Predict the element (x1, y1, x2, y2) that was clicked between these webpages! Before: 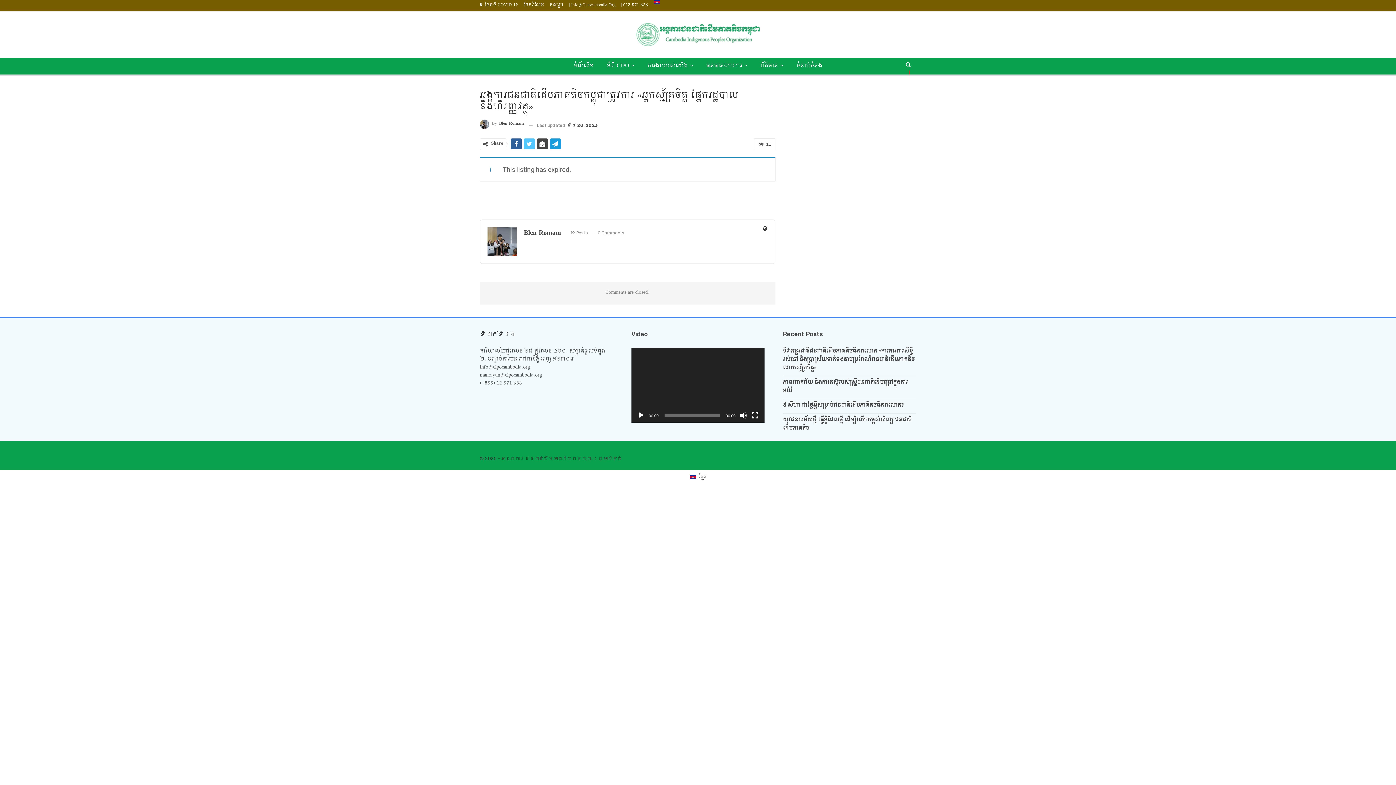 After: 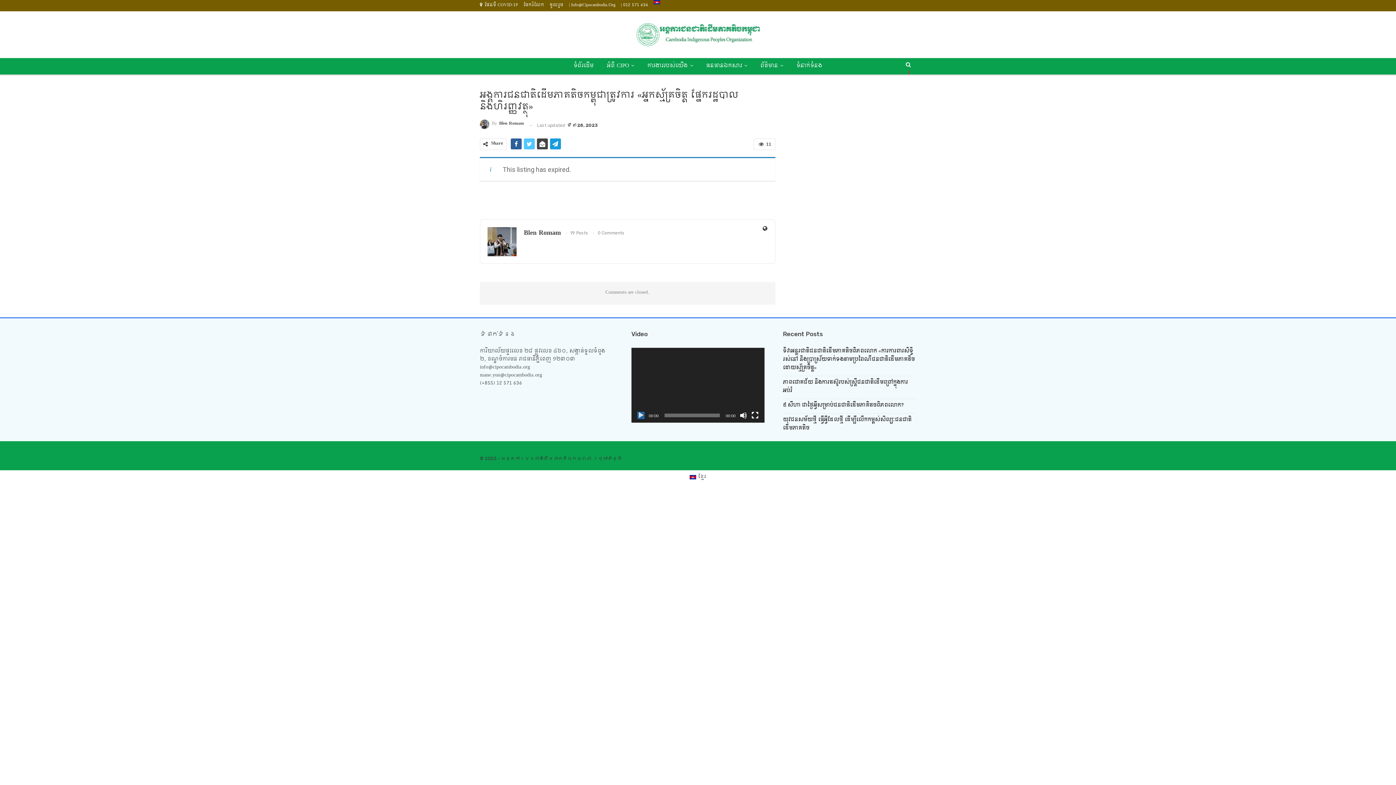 Action: label: ចាប់ផ្ដើមលេង bbox: (637, 412, 644, 419)